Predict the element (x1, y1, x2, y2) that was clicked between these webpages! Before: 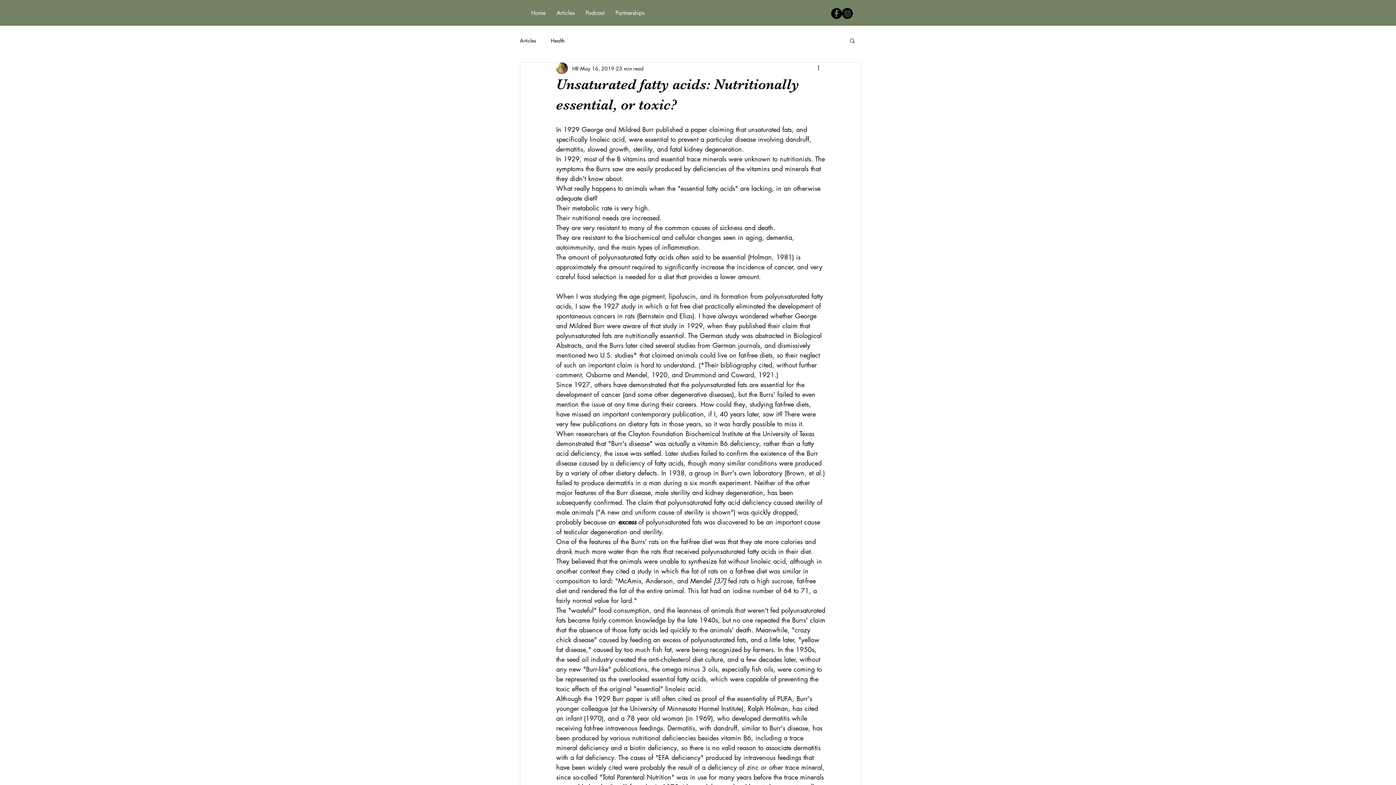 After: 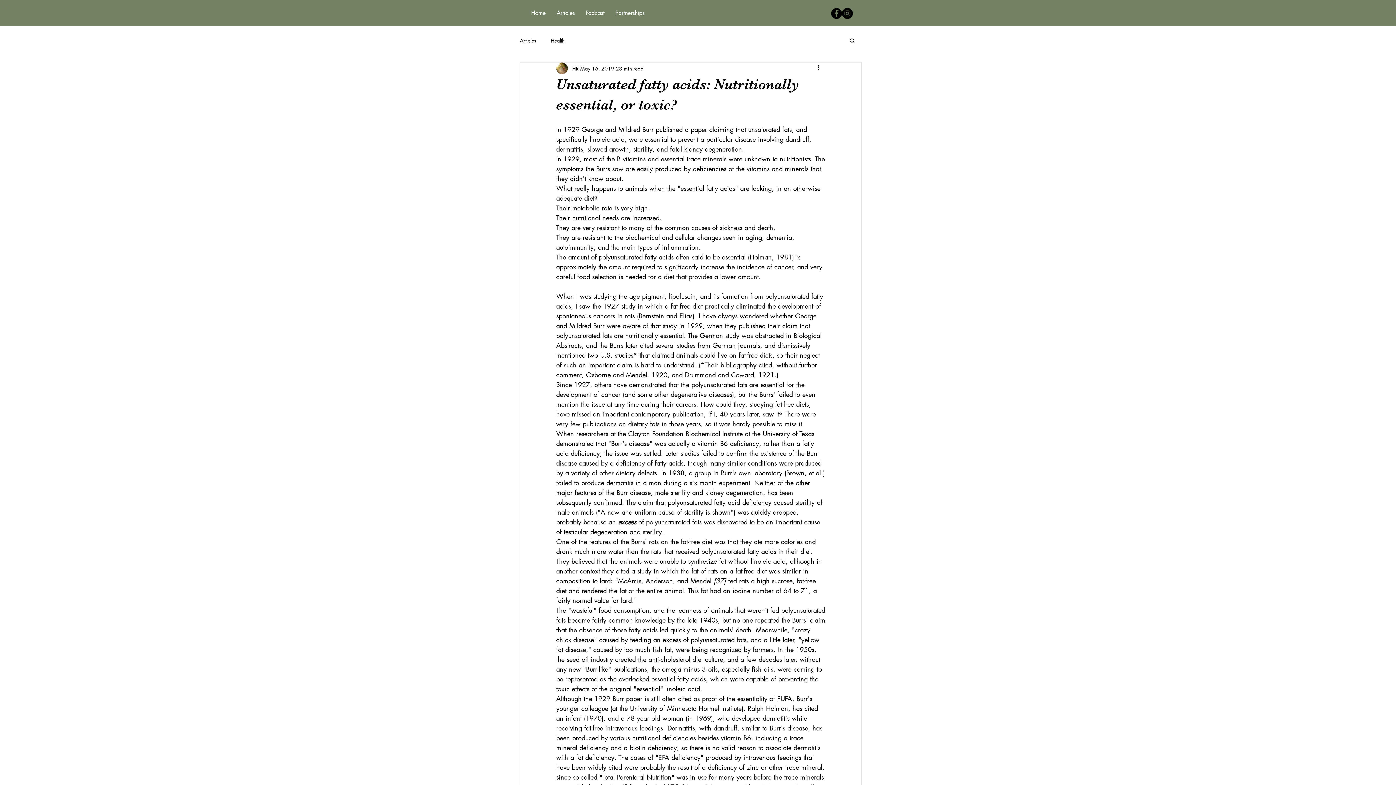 Action: label: Facebook - Black Circle bbox: (831, 8, 842, 18)